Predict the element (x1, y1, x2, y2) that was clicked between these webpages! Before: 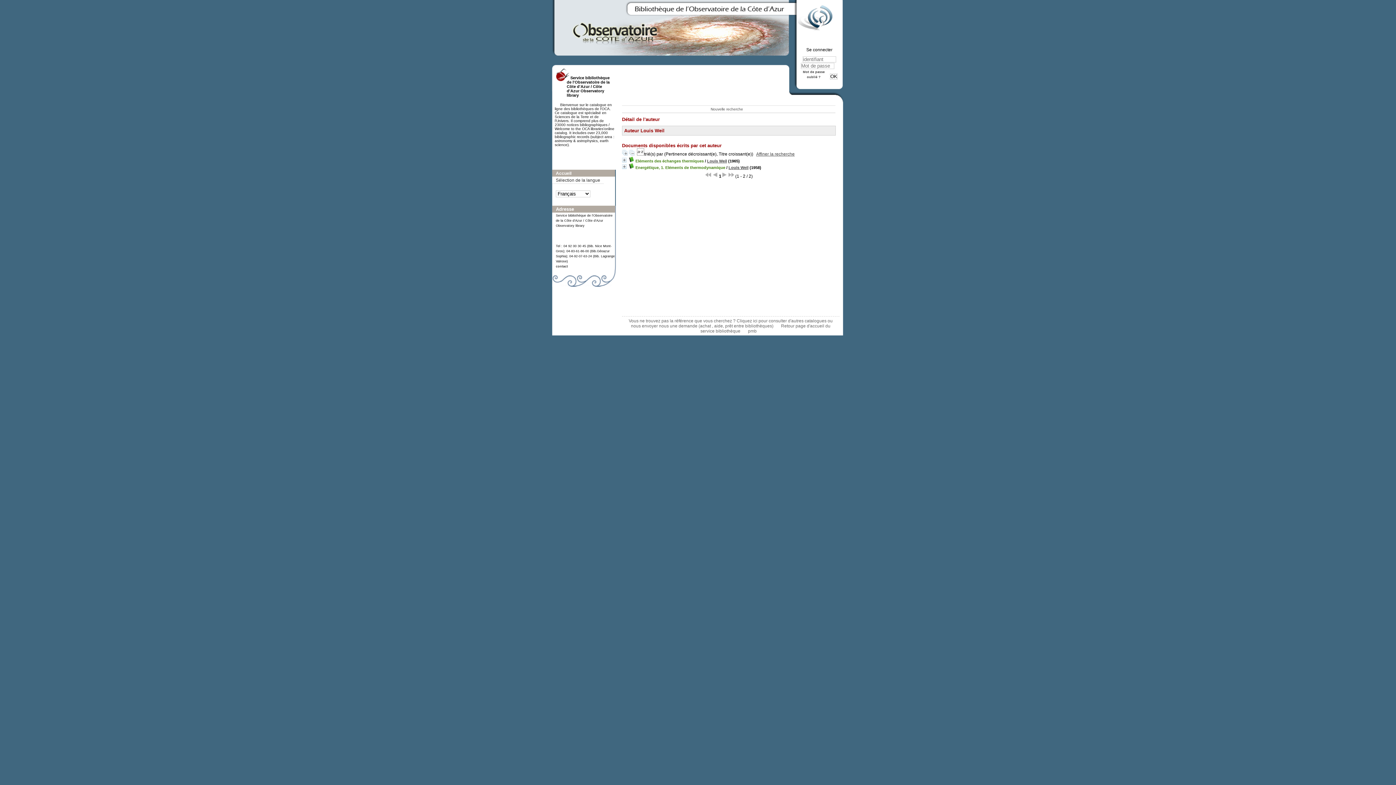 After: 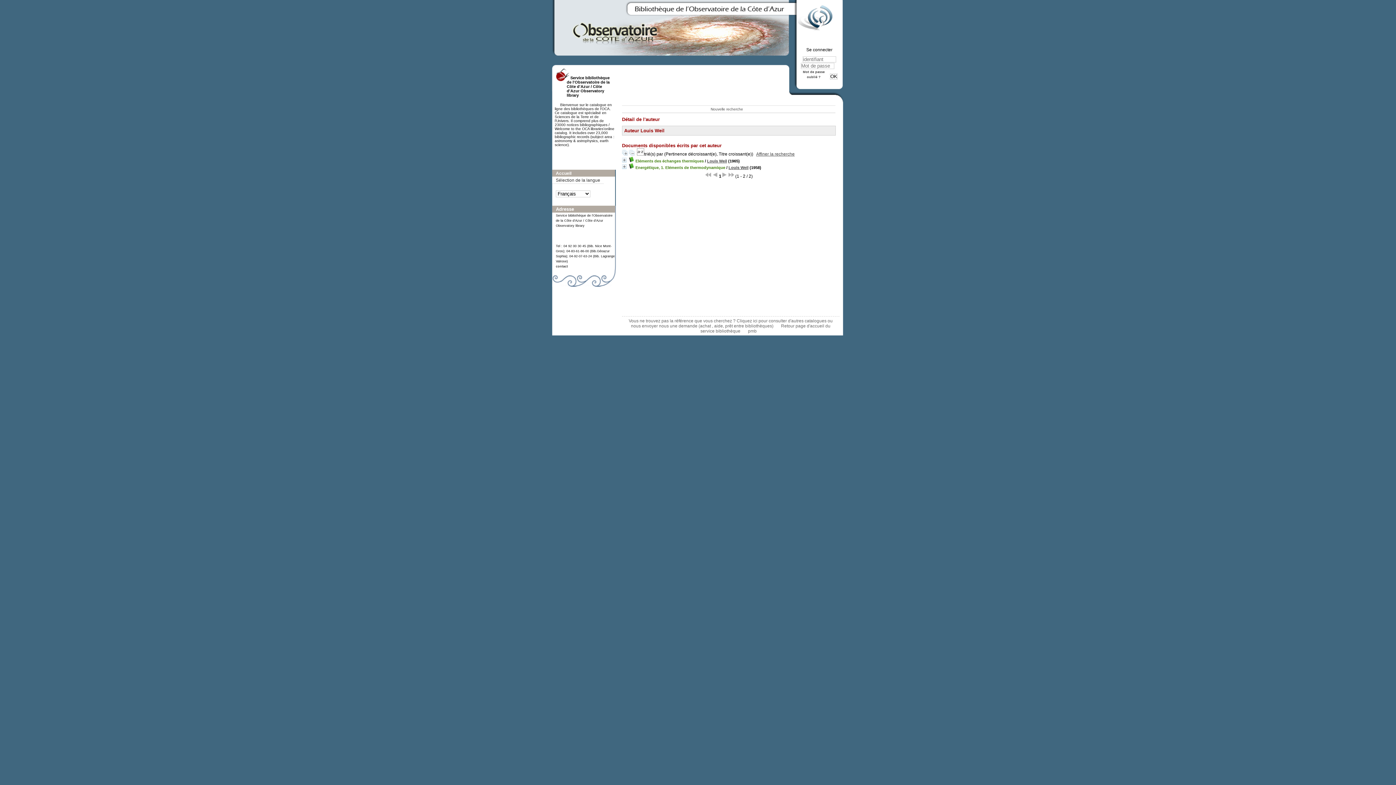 Action: bbox: (629, 151, 634, 156)